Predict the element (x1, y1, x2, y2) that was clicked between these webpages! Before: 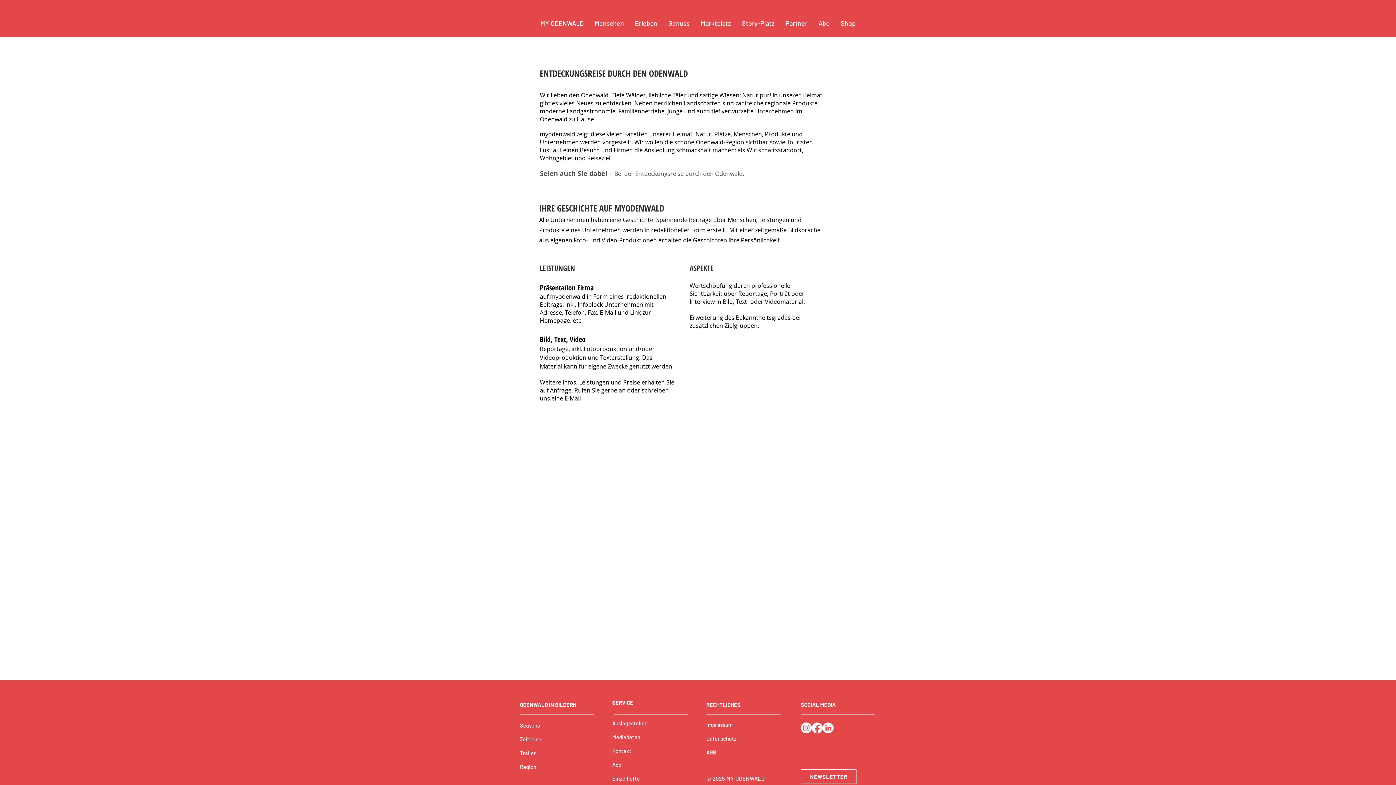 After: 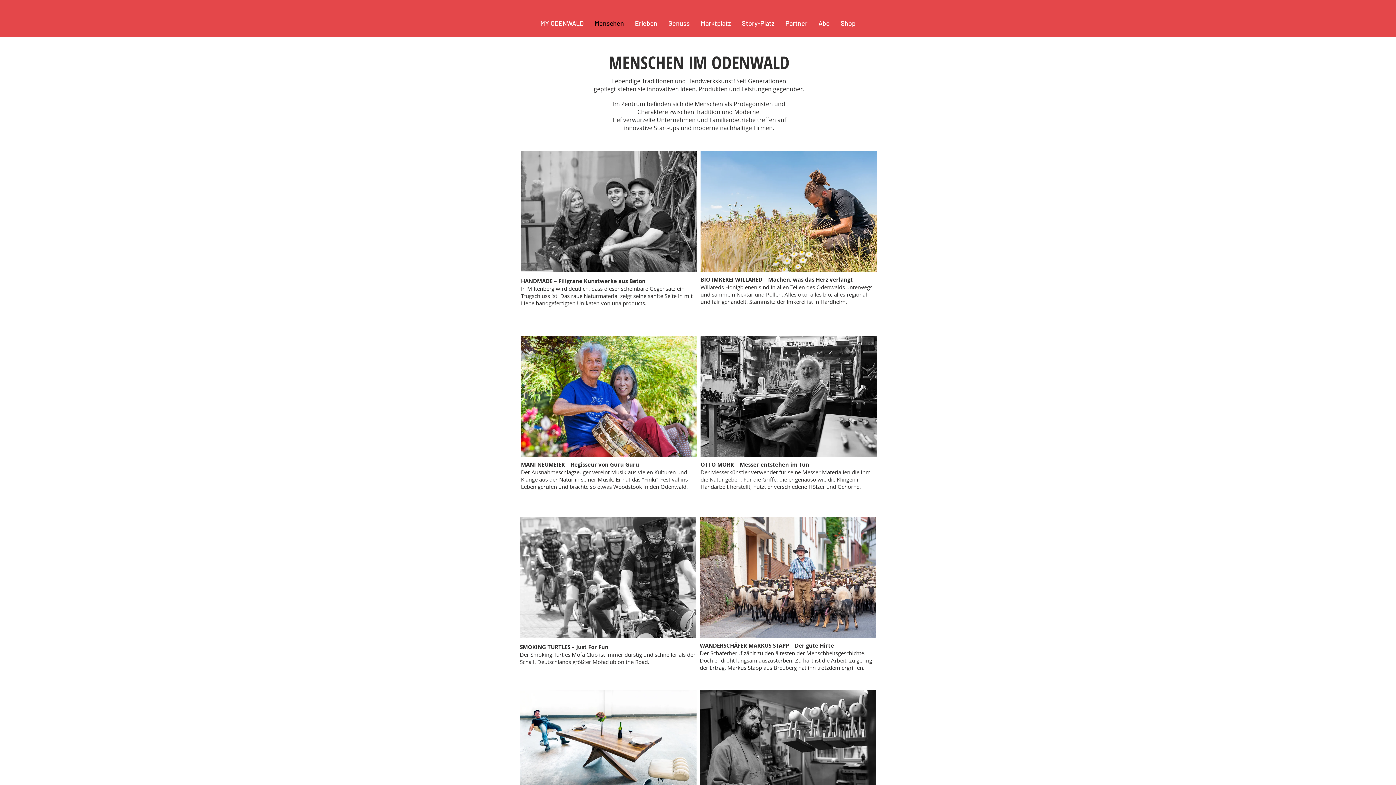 Action: bbox: (589, 14, 629, 32) label: Menschen